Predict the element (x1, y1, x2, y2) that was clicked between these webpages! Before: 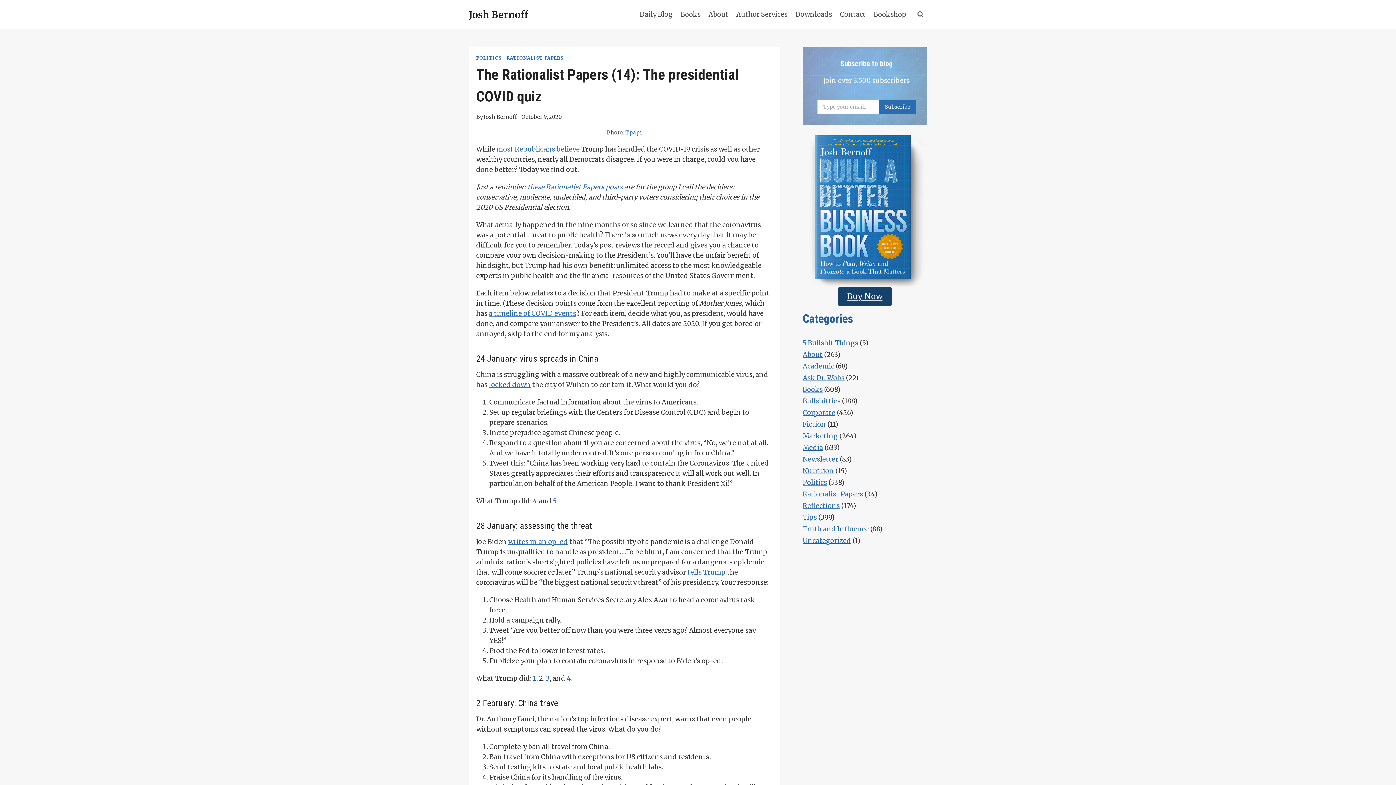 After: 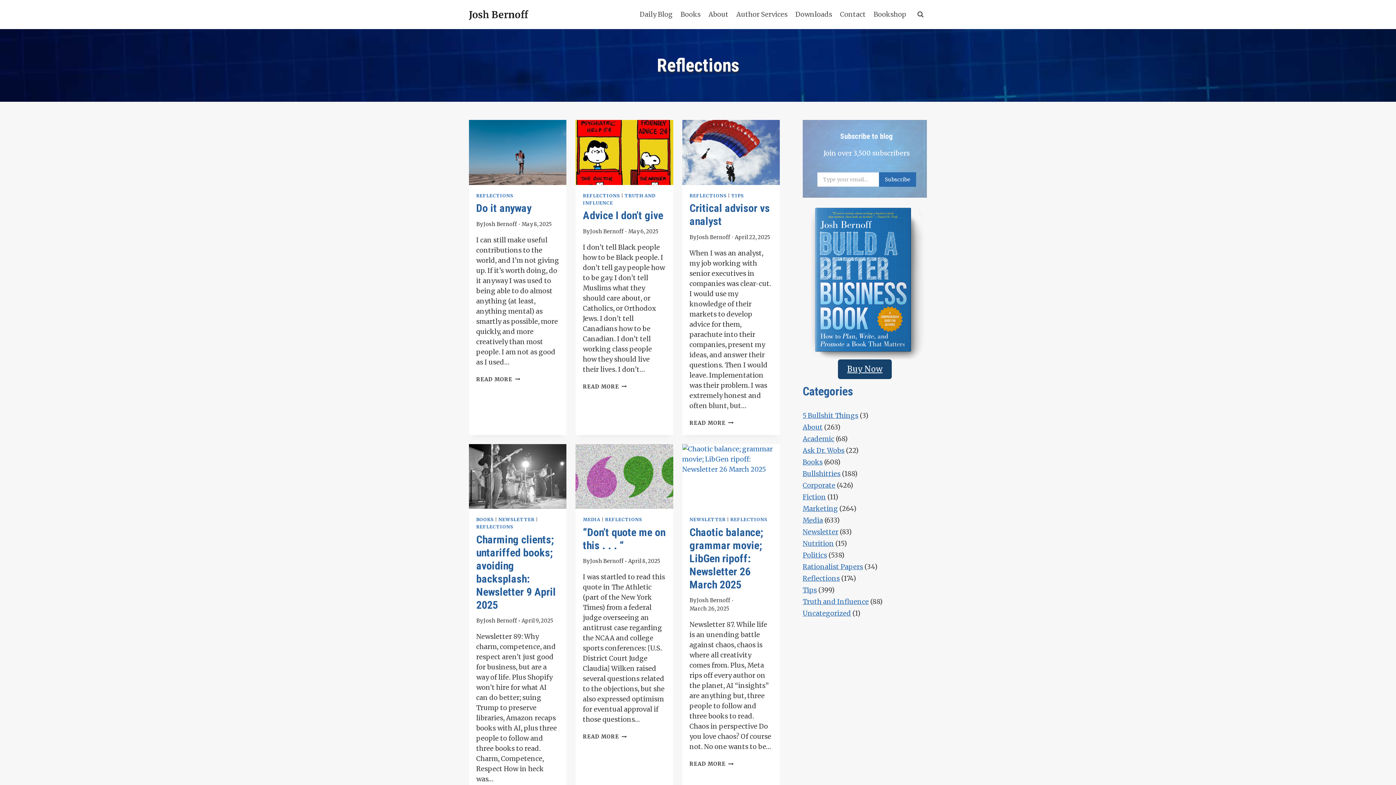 Action: label: Reflections bbox: (802, 501, 840, 510)